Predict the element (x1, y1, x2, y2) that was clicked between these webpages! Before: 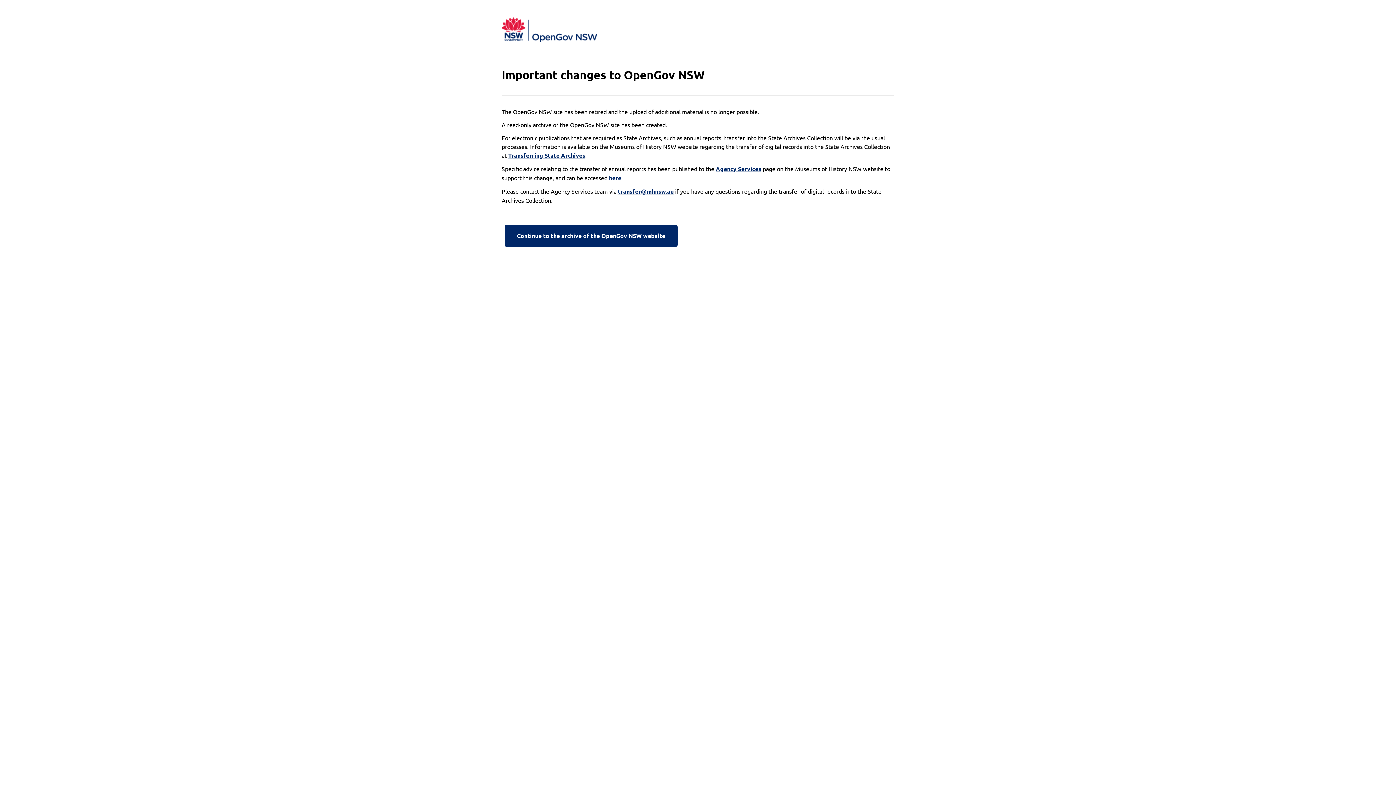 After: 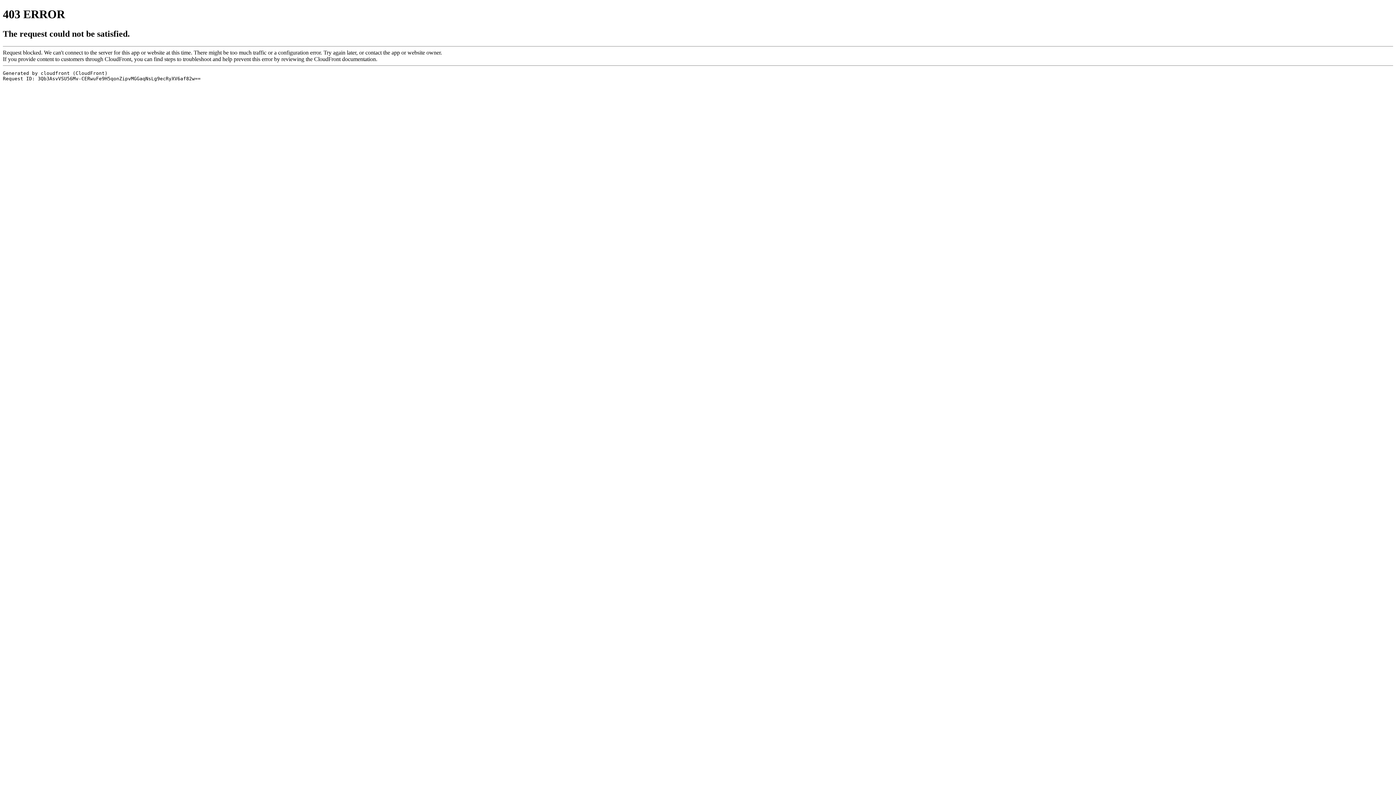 Action: label: Transferring State Archives bbox: (508, 151, 585, 160)